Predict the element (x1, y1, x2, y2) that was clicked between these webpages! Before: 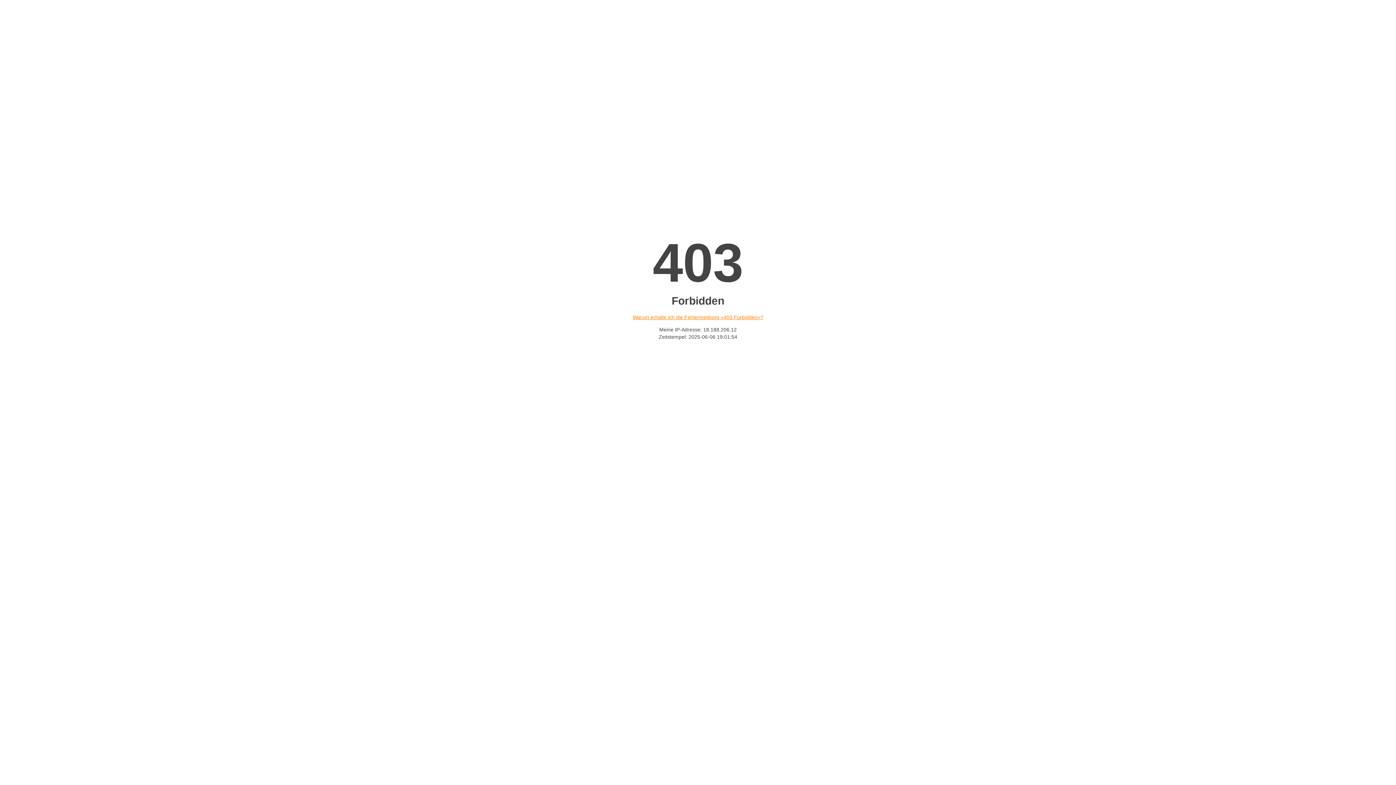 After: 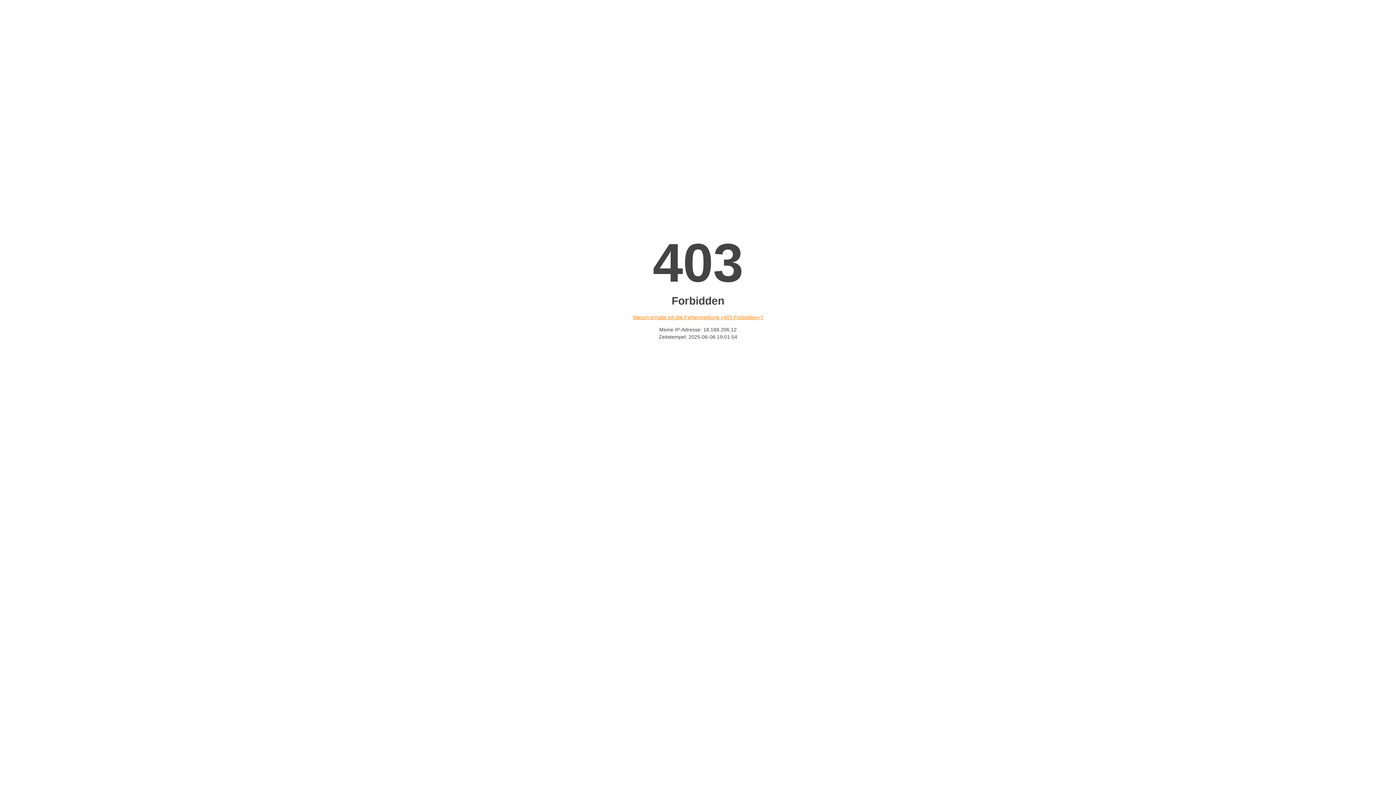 Action: label: Warum erhalte ich die Fehlermeldung «403 Forbidden»? bbox: (632, 314, 763, 320)